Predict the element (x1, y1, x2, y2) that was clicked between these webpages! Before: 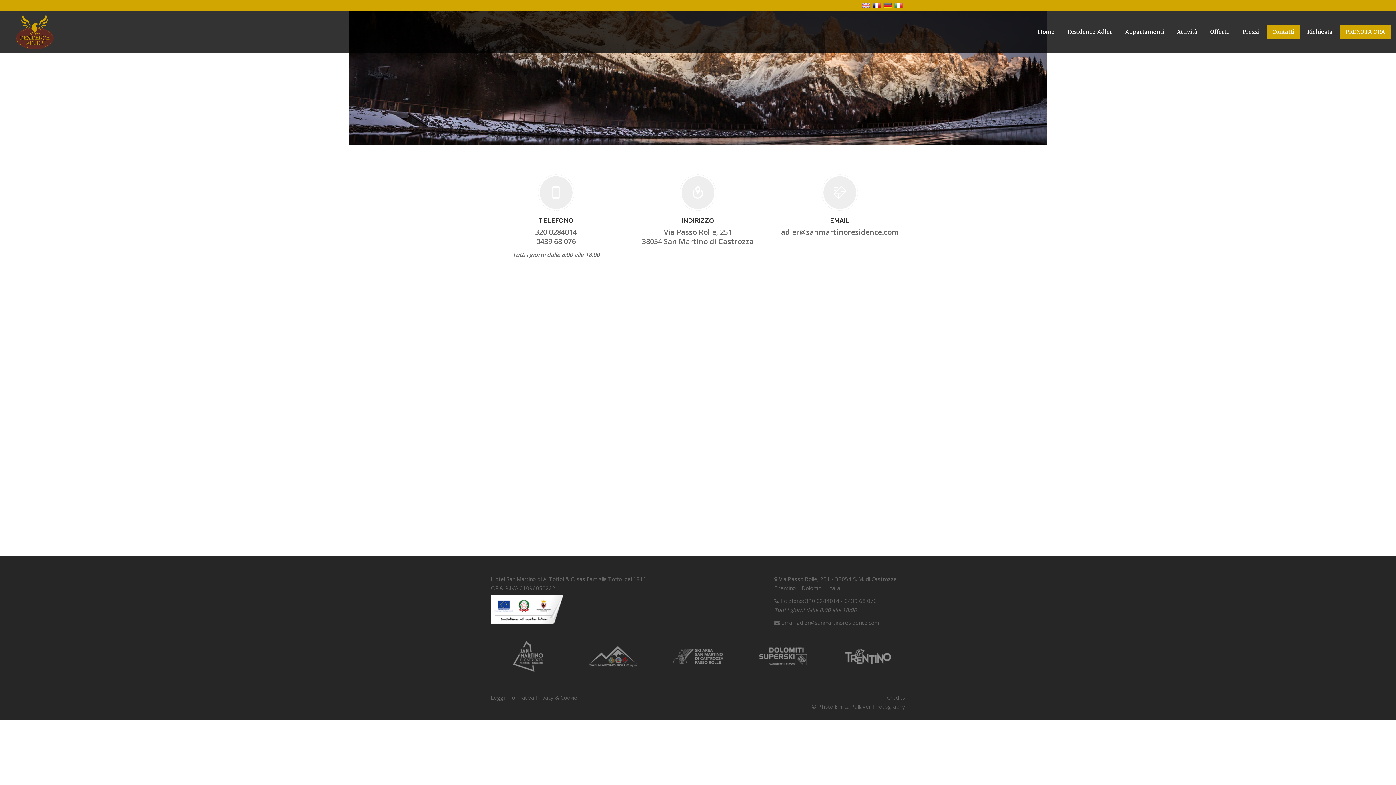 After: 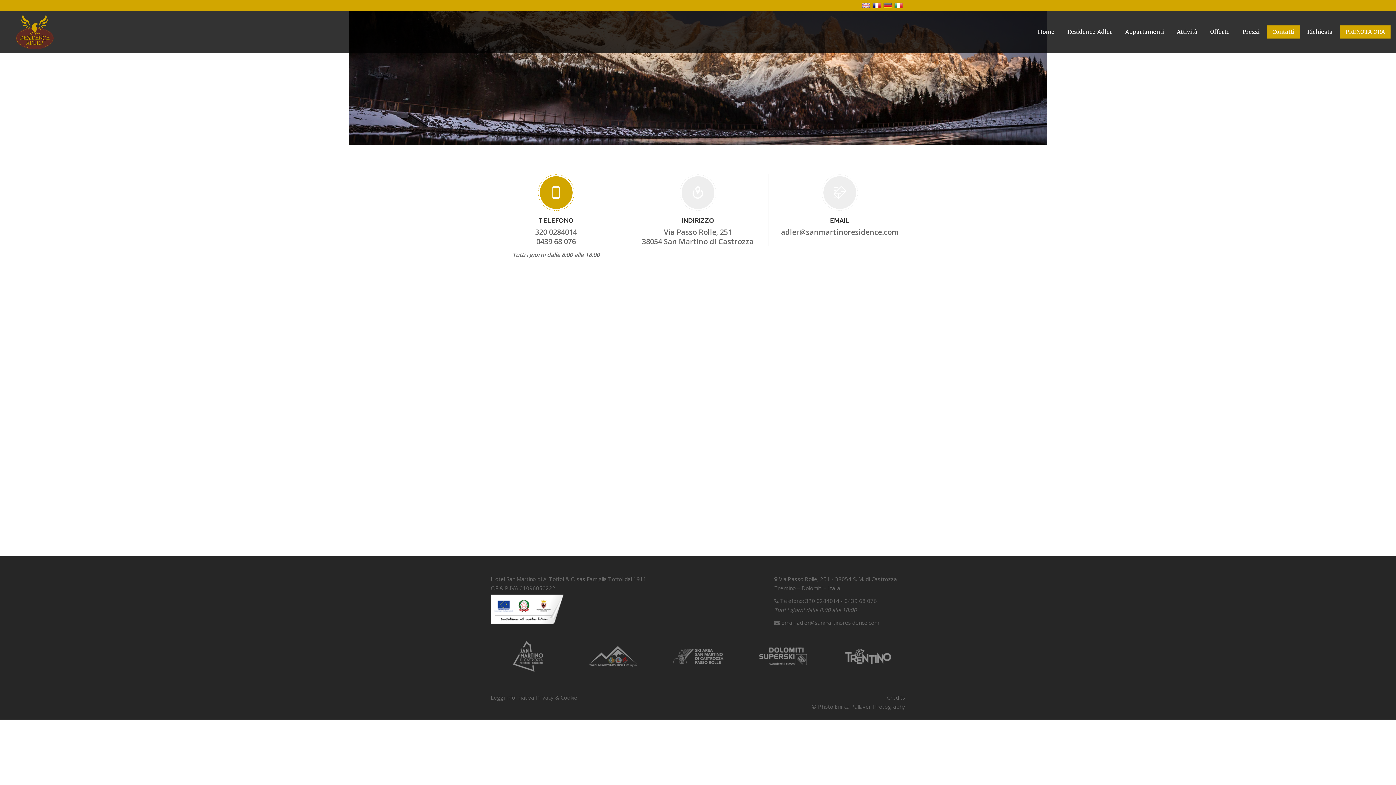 Action: label: 320 0284014 bbox: (490, 227, 621, 237)